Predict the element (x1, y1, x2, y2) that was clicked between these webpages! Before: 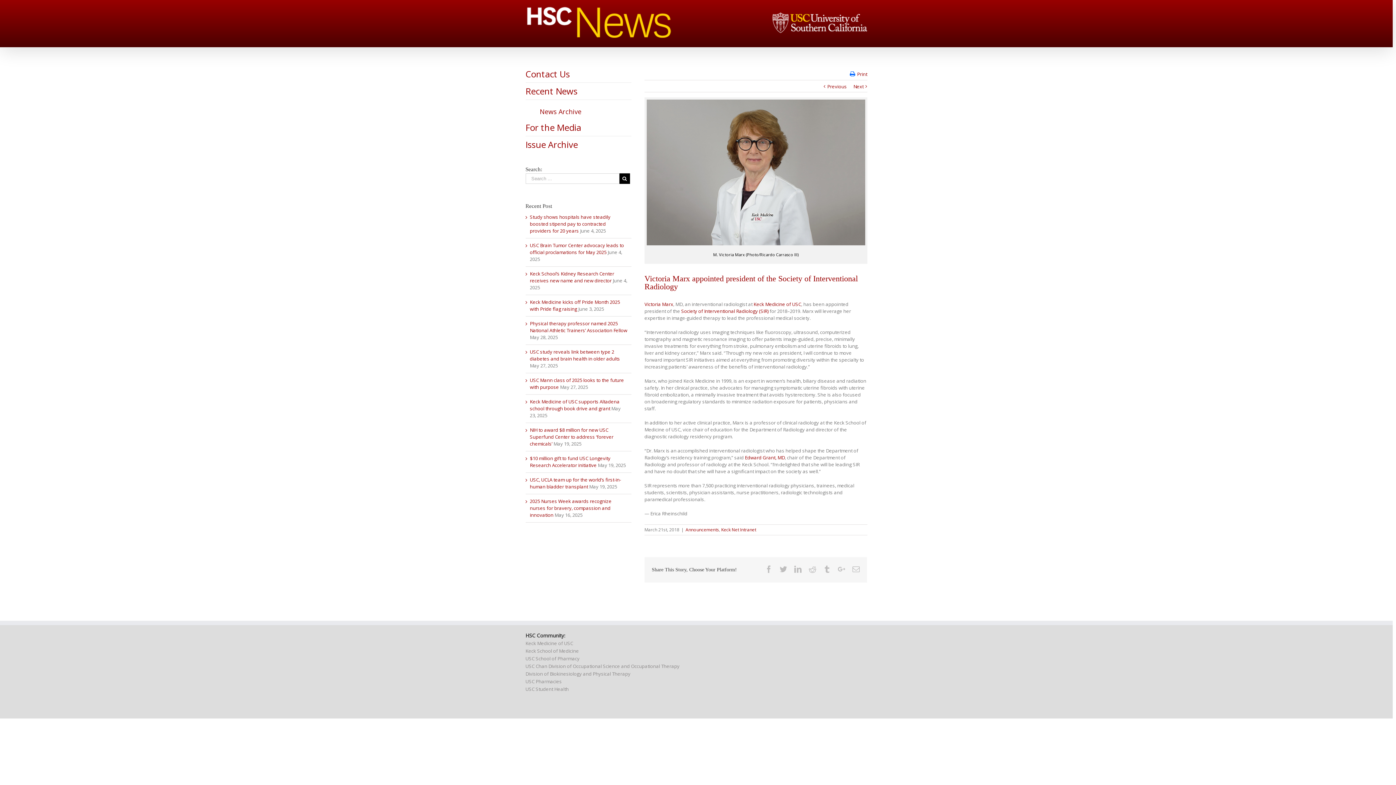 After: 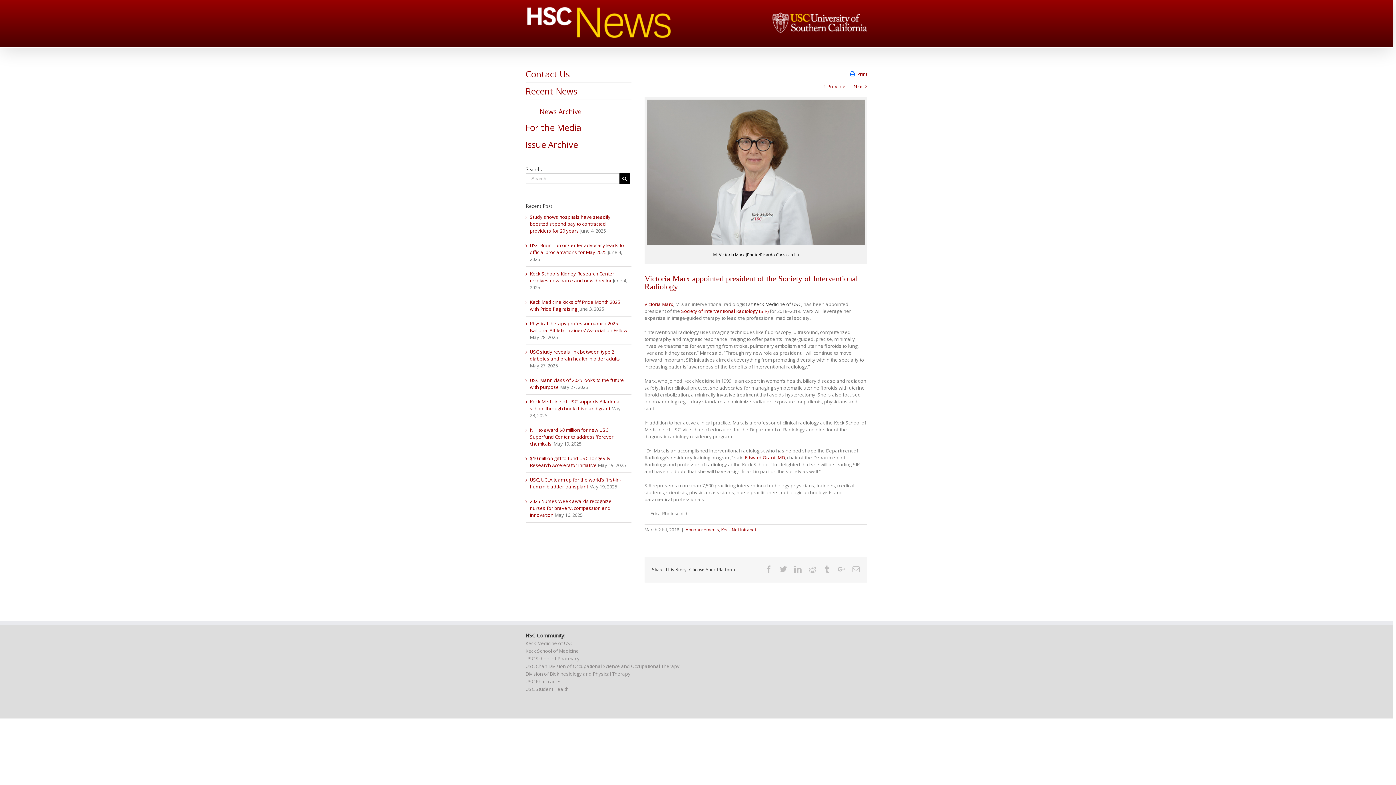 Action: label: Keck Medicine of USC bbox: (753, 300, 801, 307)